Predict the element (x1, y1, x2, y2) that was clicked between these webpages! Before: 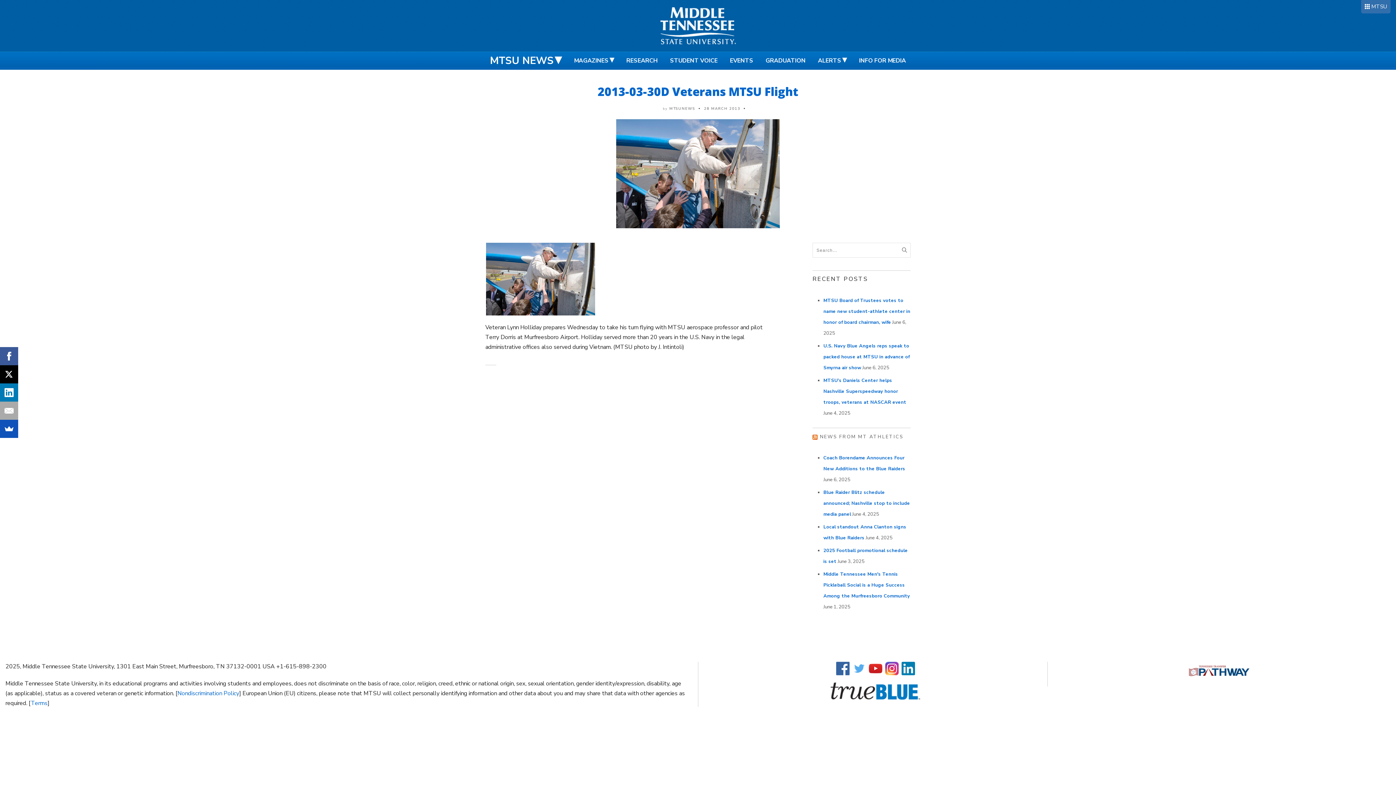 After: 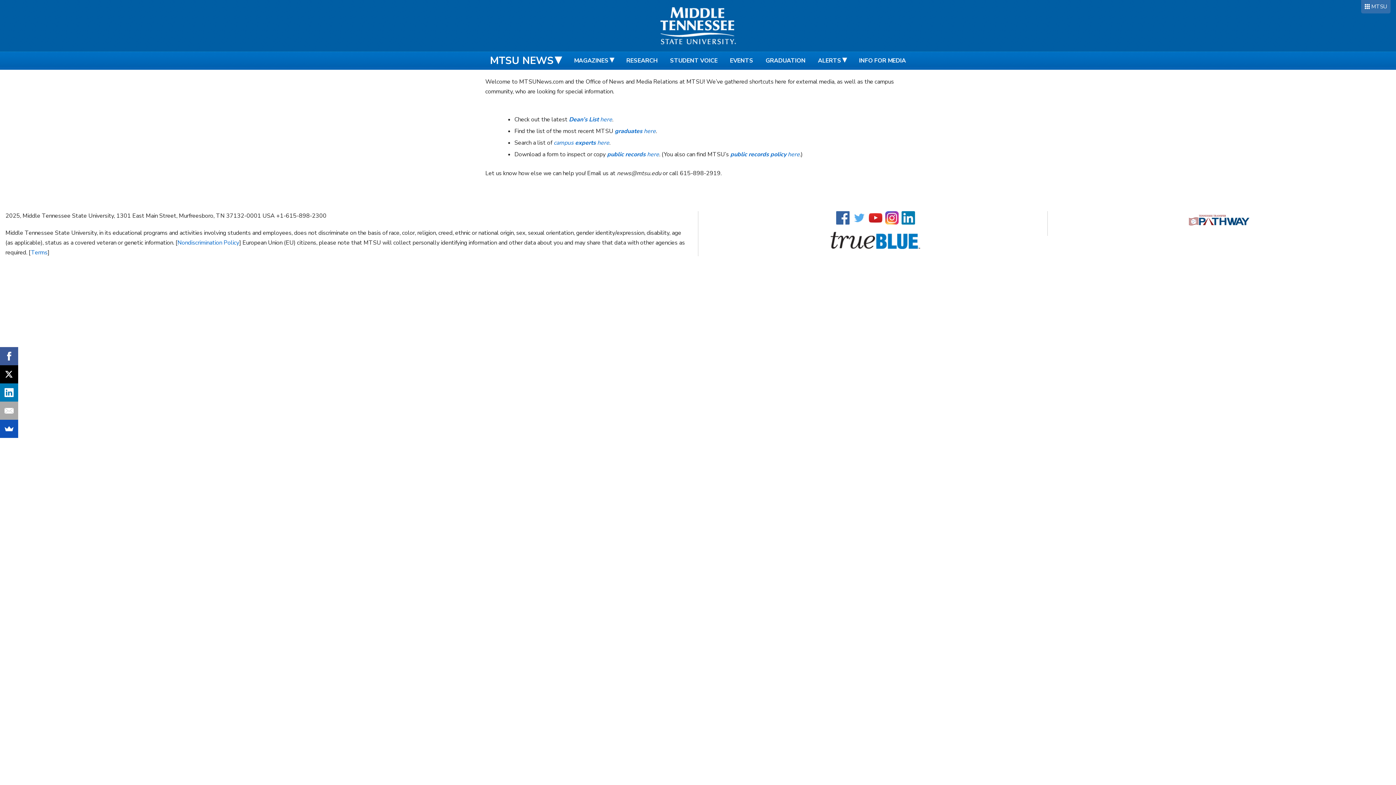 Action: label: INFO FOR MEDIA bbox: (853, 51, 911, 69)